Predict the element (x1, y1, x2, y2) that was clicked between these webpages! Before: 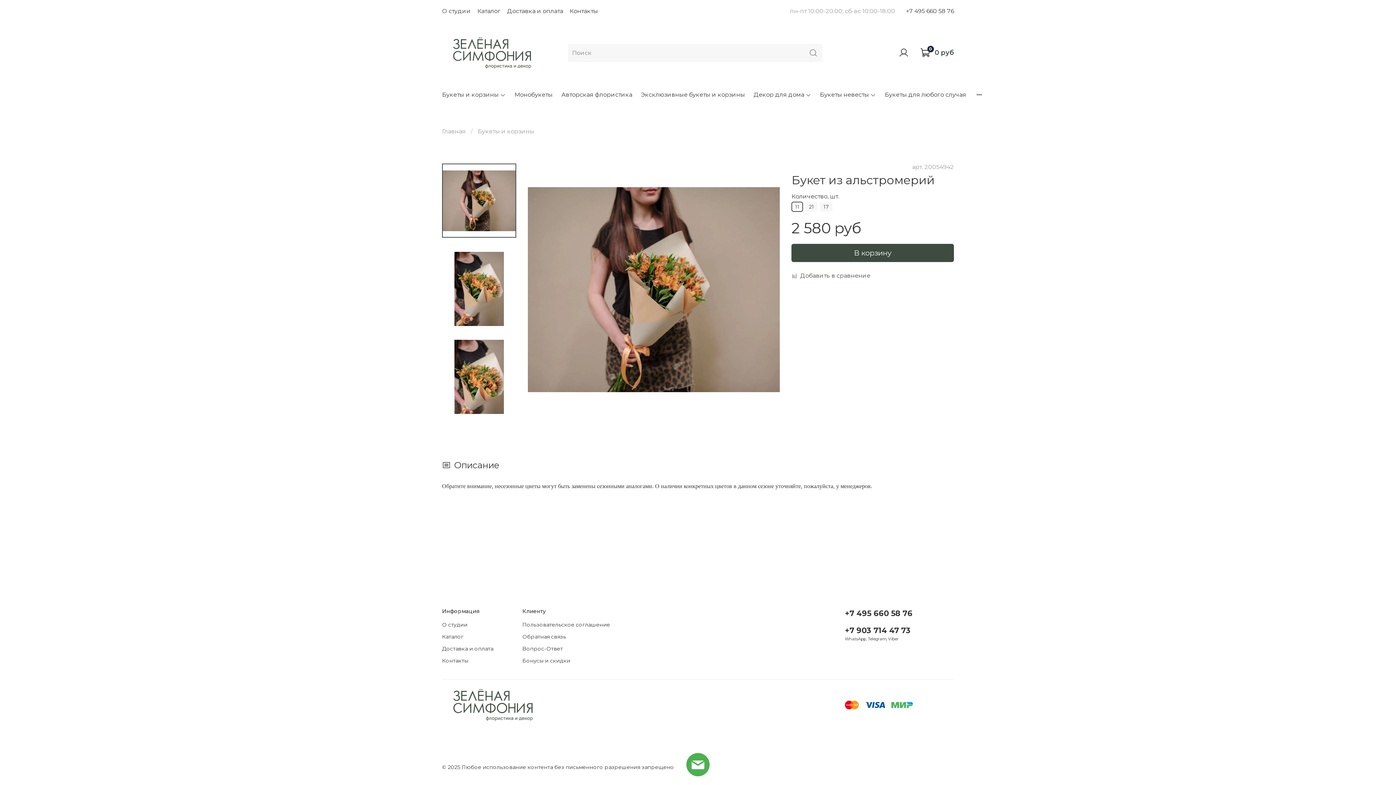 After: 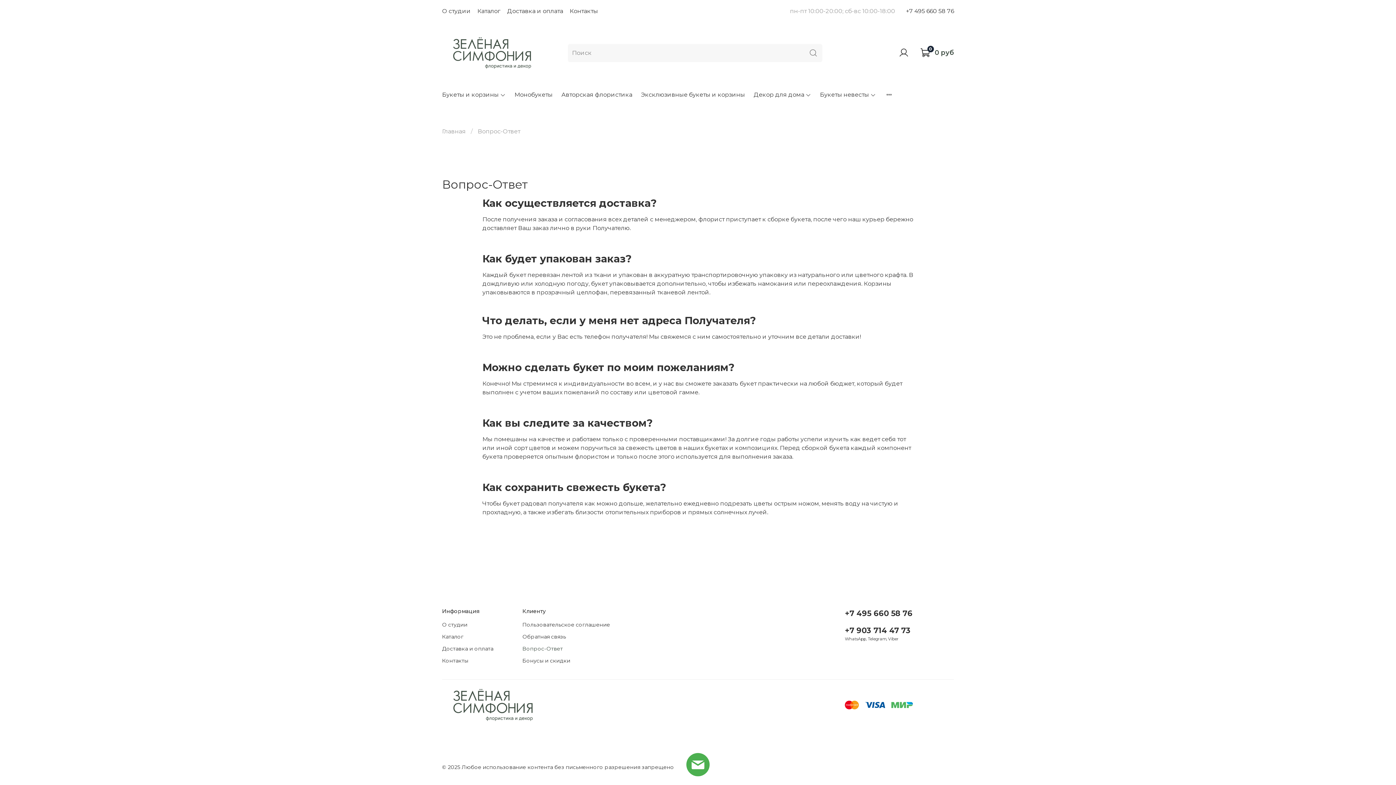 Action: bbox: (522, 645, 610, 653) label: Вопрос-Ответ